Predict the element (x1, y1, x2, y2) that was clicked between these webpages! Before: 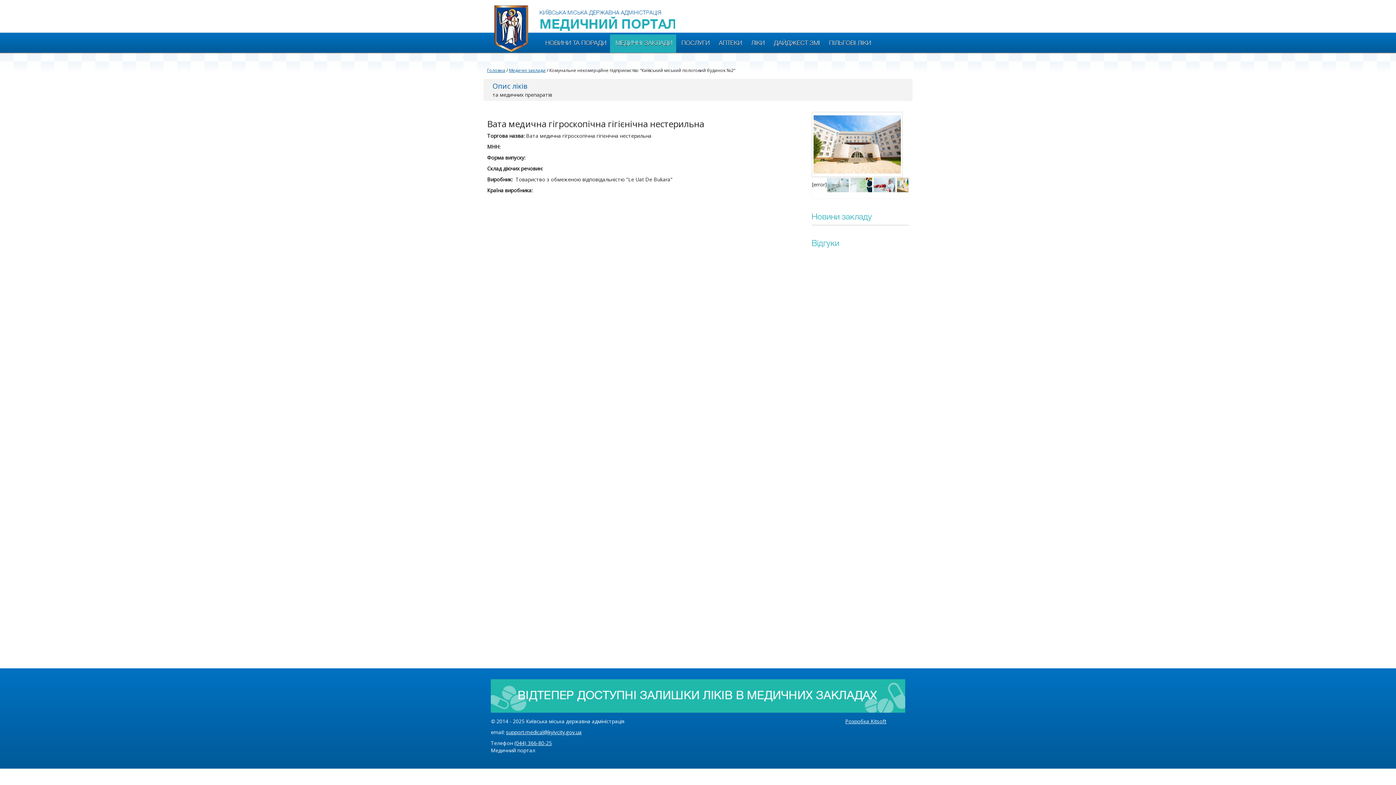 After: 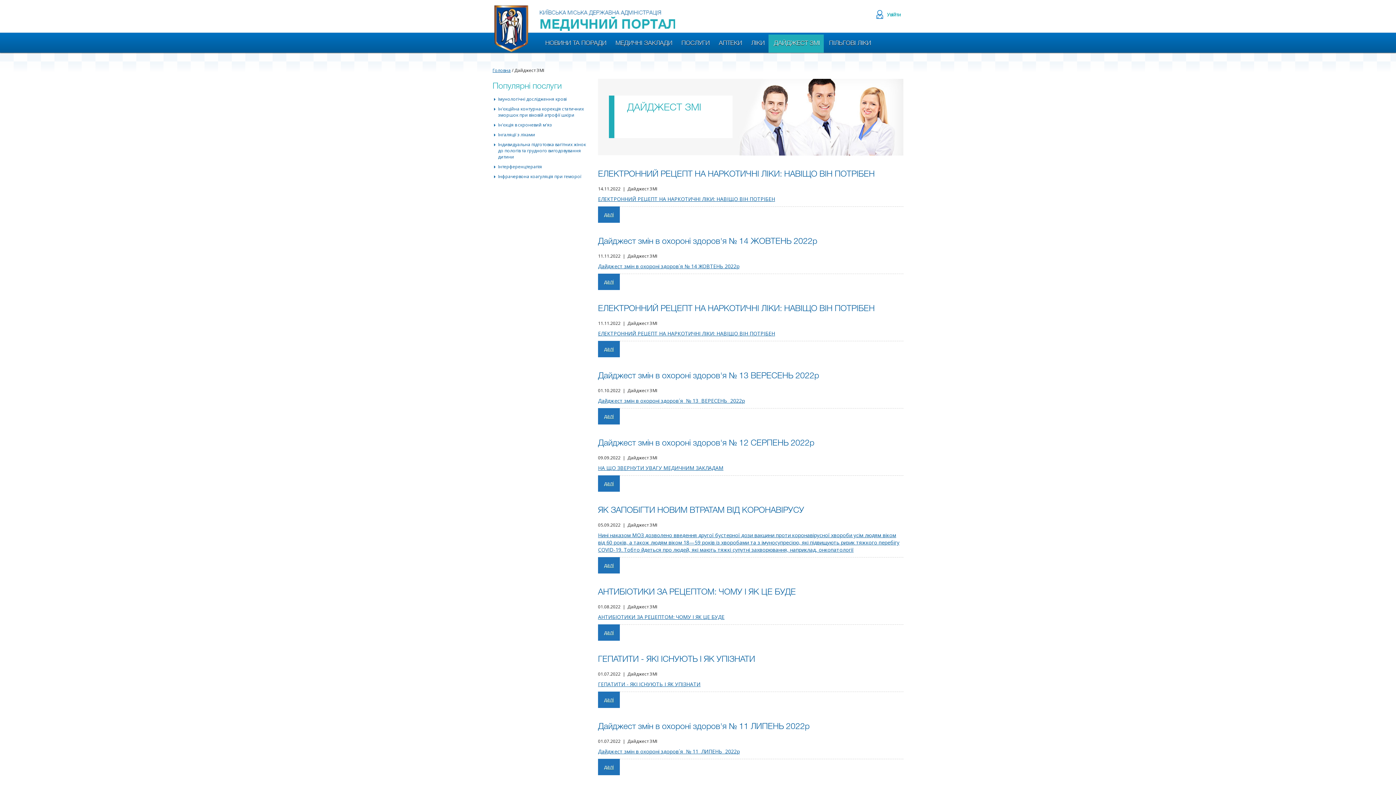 Action: bbox: (768, 34, 823, 52) label: ДАЙДЖЕСТ ЗМІ